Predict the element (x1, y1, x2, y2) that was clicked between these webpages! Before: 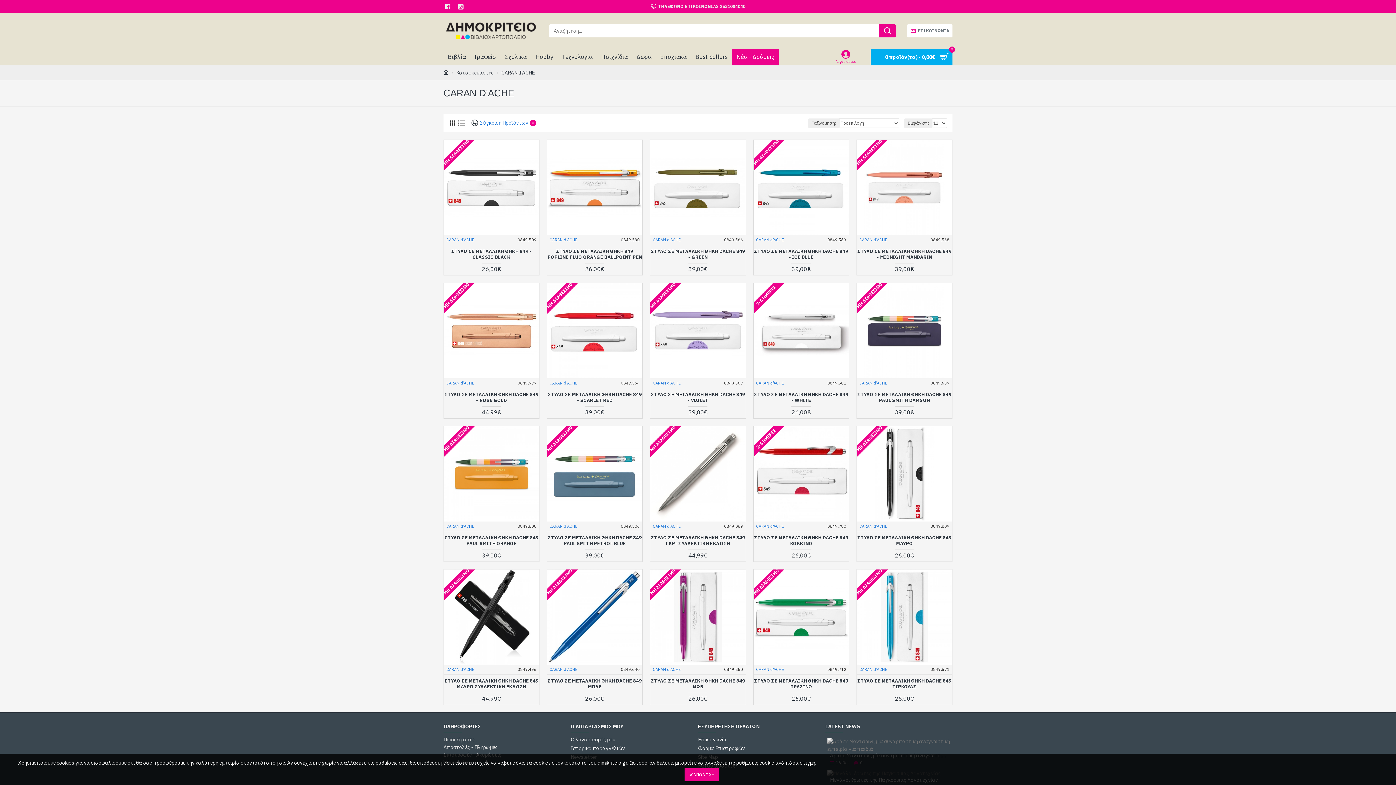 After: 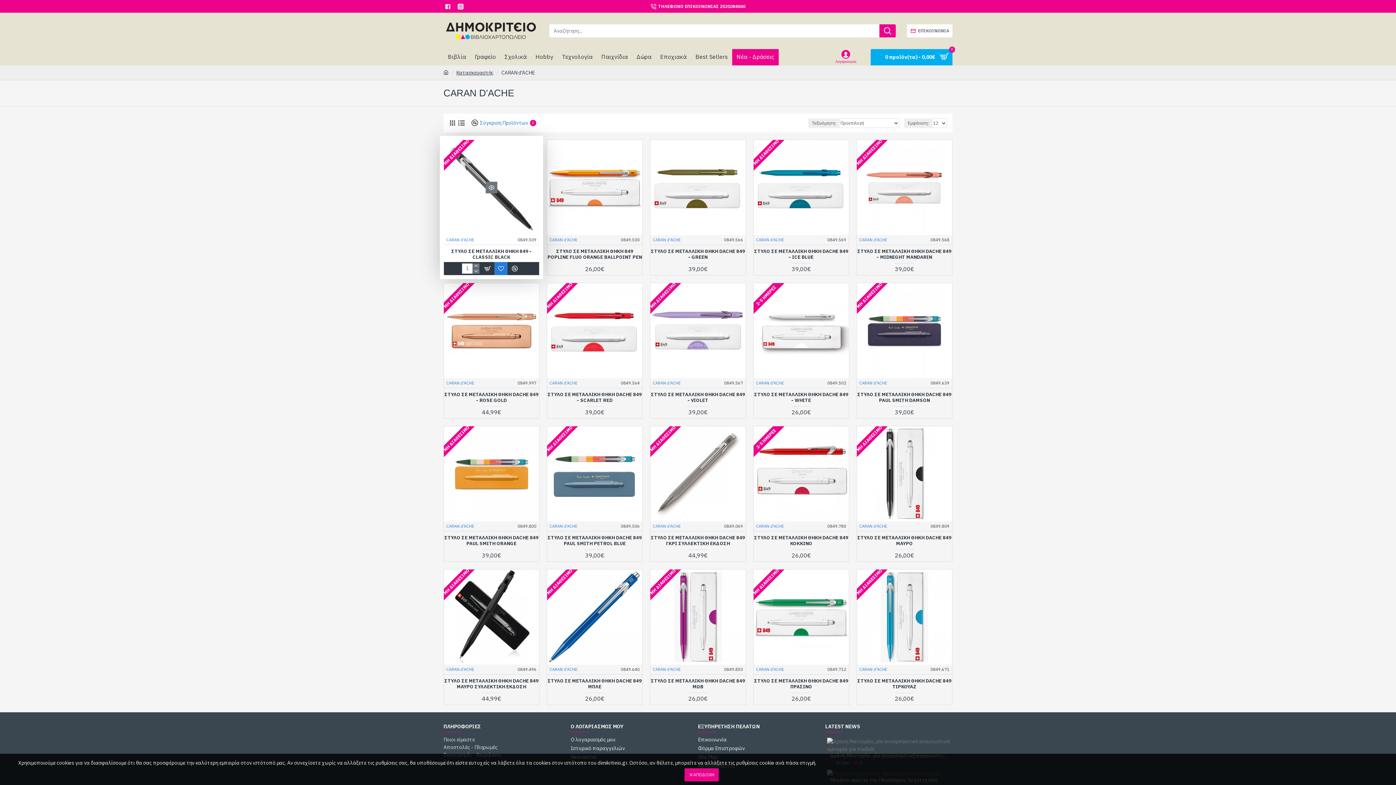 Action: bbox: (494, 264, 507, 277)